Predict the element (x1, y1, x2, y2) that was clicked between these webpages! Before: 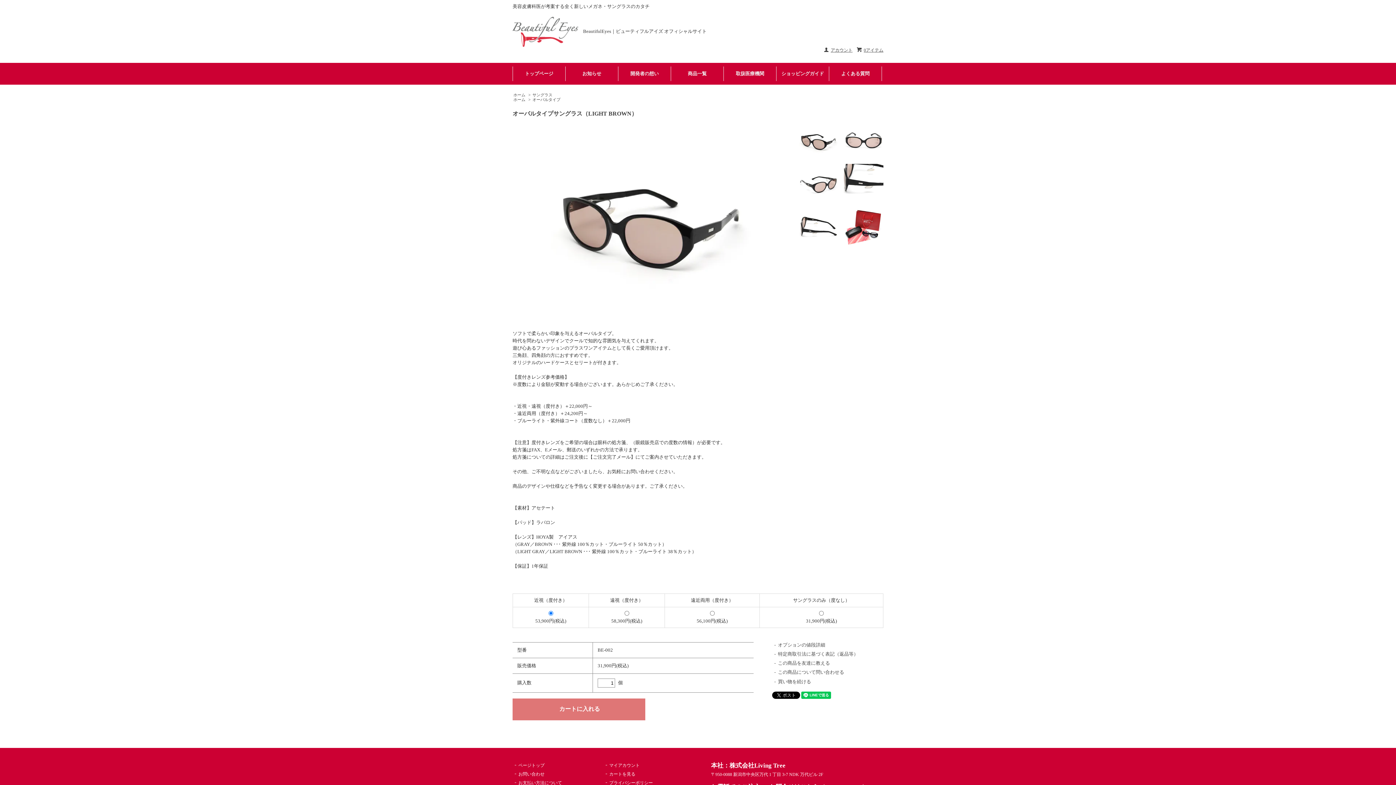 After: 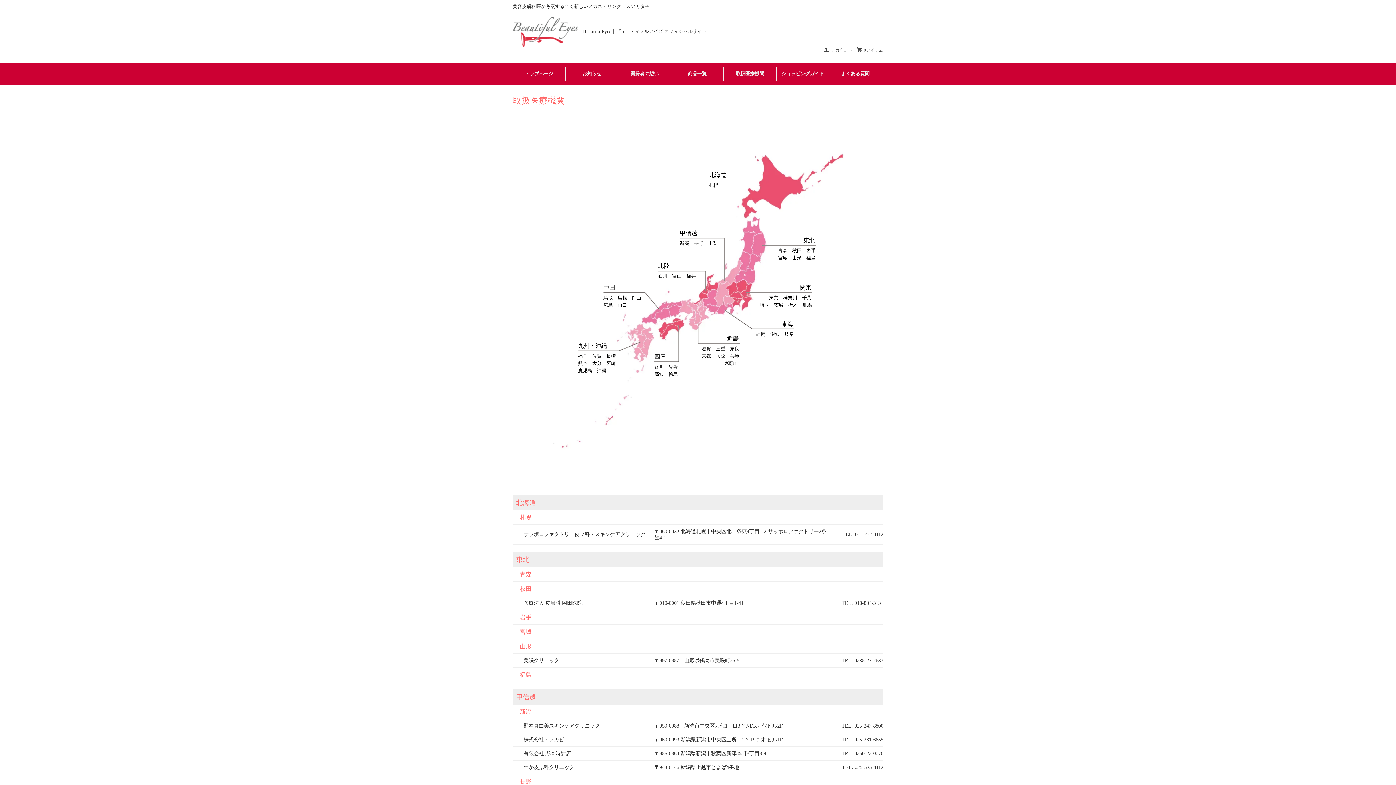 Action: label: 取扱医療機関 bbox: (724, 66, 776, 81)